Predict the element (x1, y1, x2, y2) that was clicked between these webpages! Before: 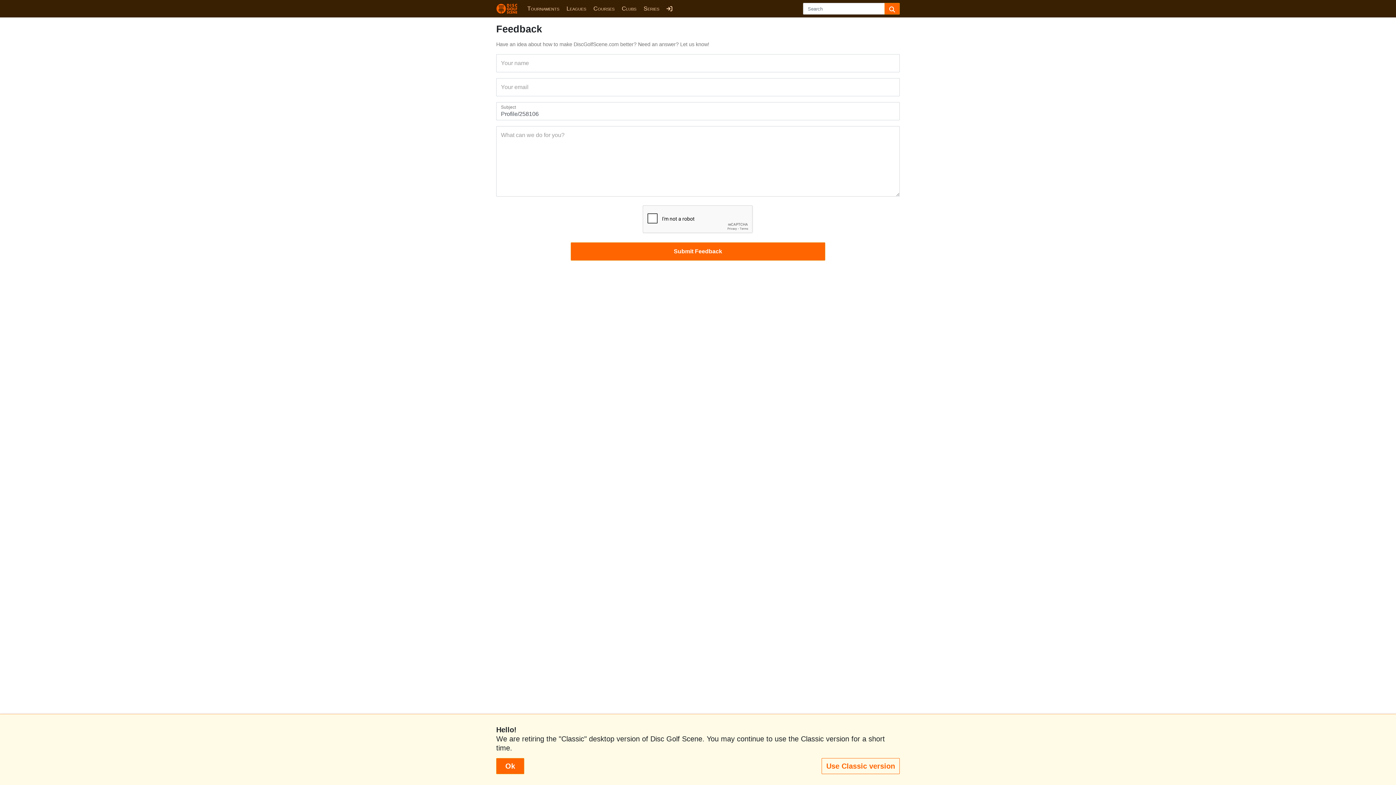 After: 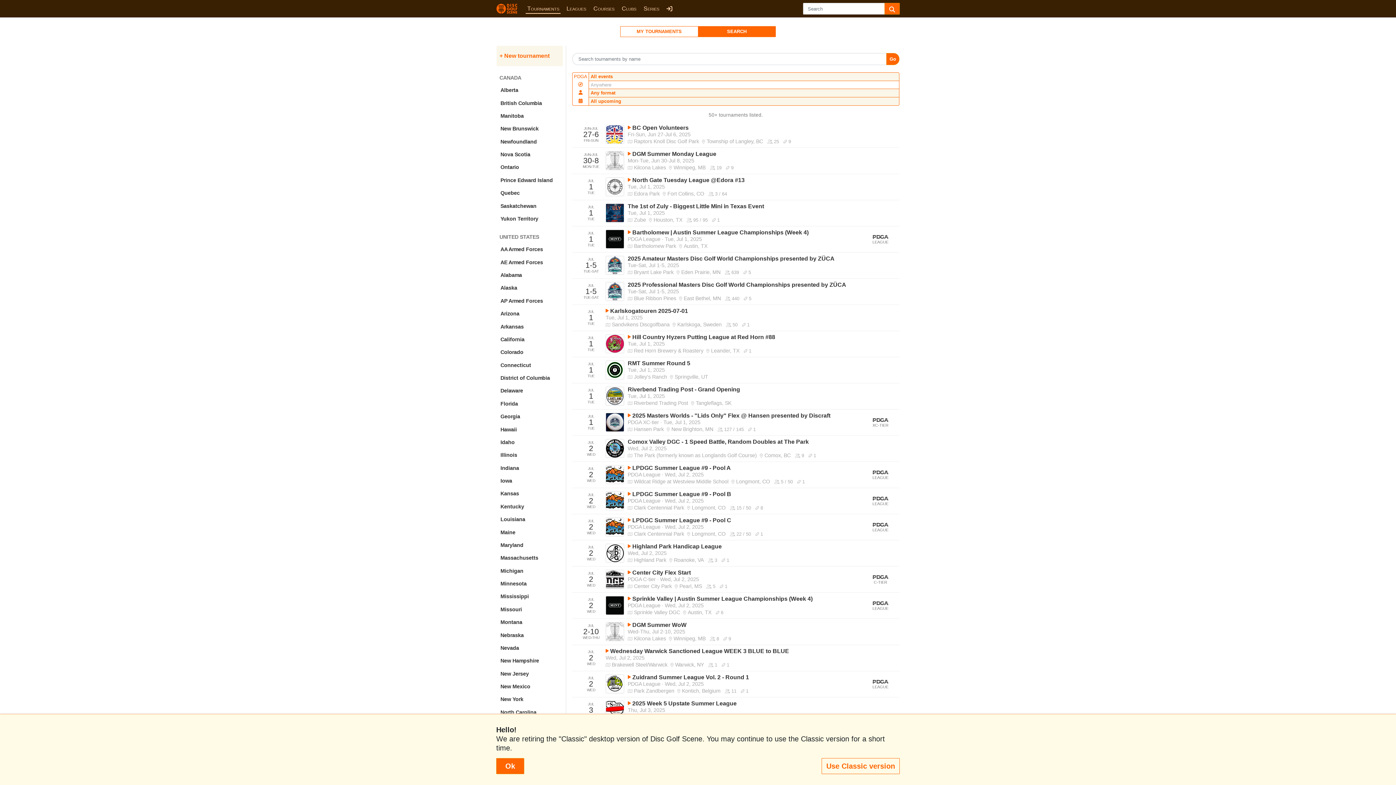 Action: label: Tournaments bbox: (525, 4, 560, 13)